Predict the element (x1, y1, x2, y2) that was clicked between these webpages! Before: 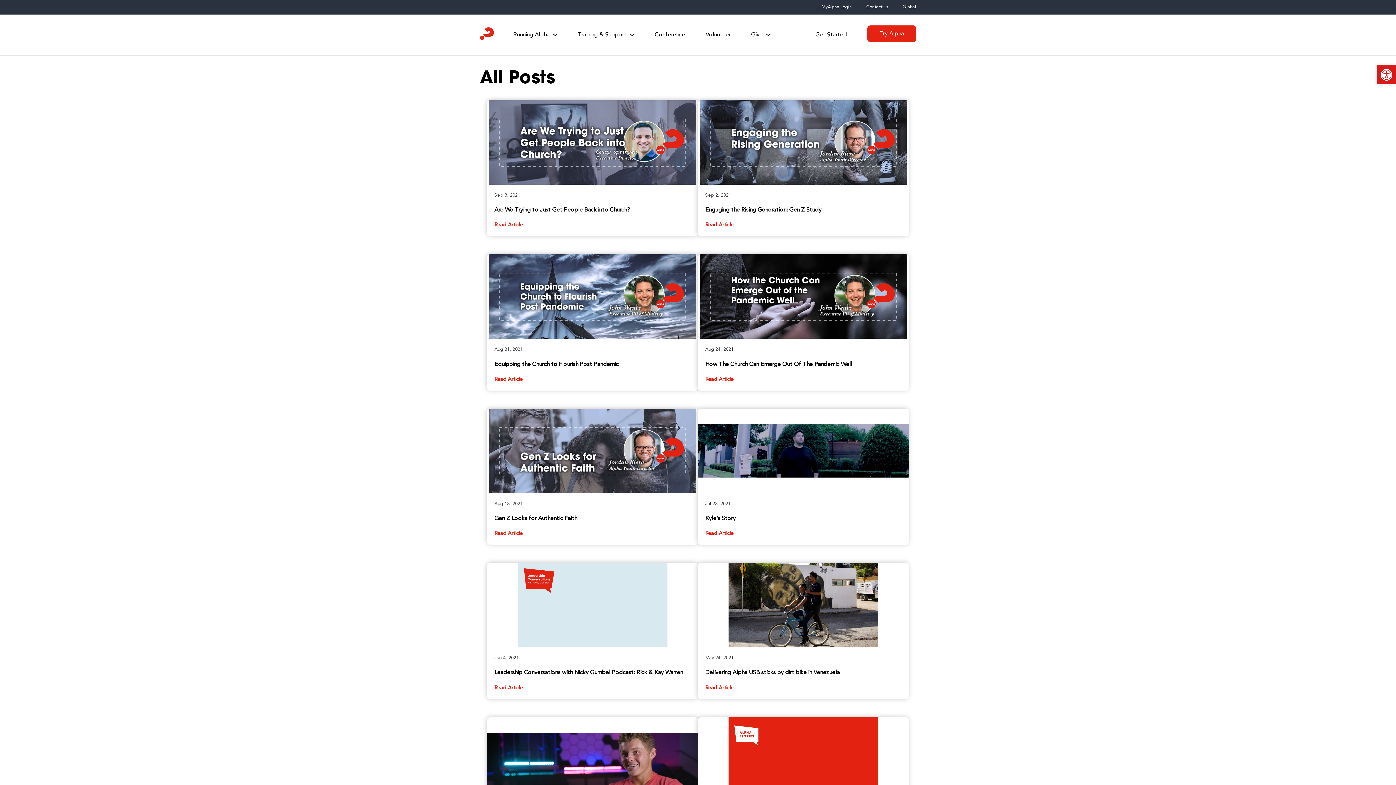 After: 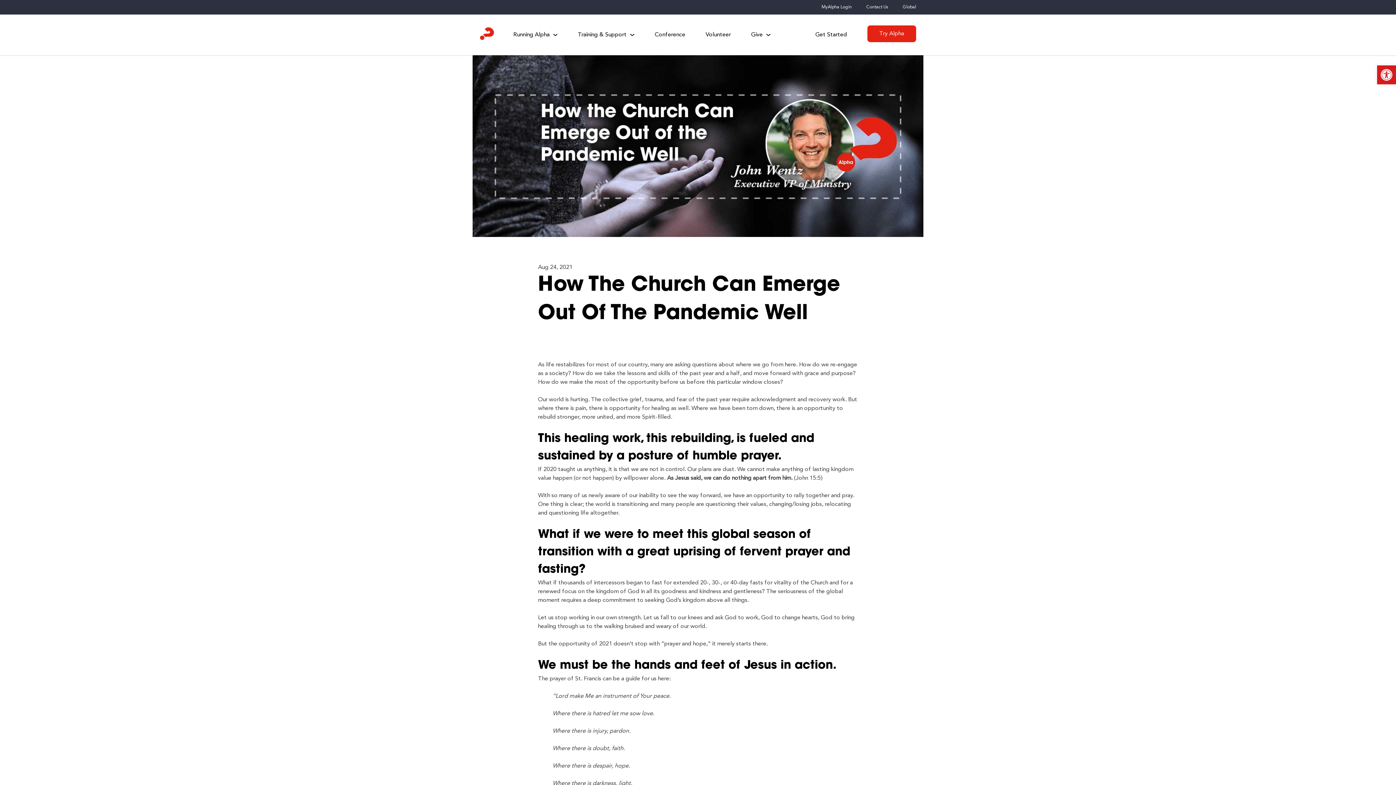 Action: label: Aug 24, 2021
How The Church Can Emerge Out Of The Pandemic Well
Read Article bbox: (698, 254, 909, 390)